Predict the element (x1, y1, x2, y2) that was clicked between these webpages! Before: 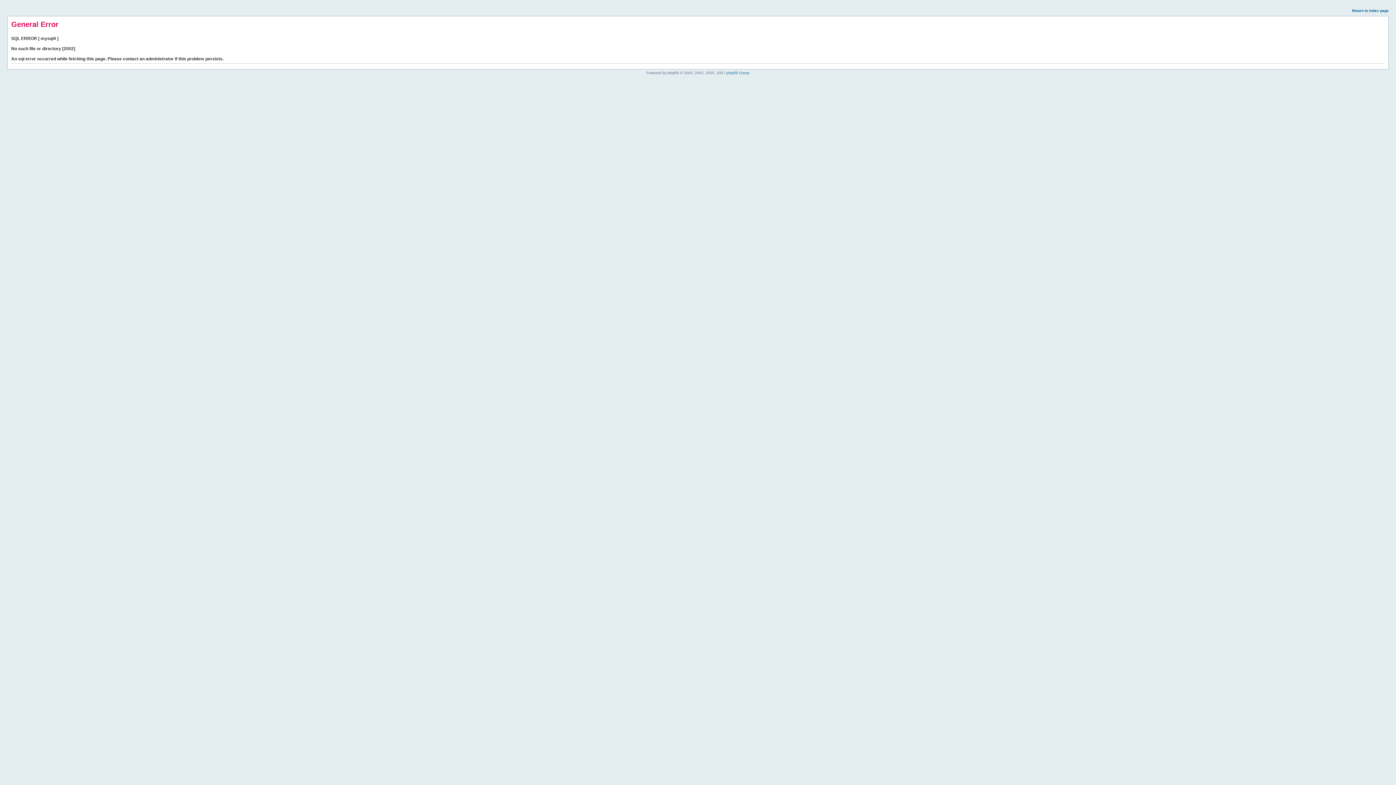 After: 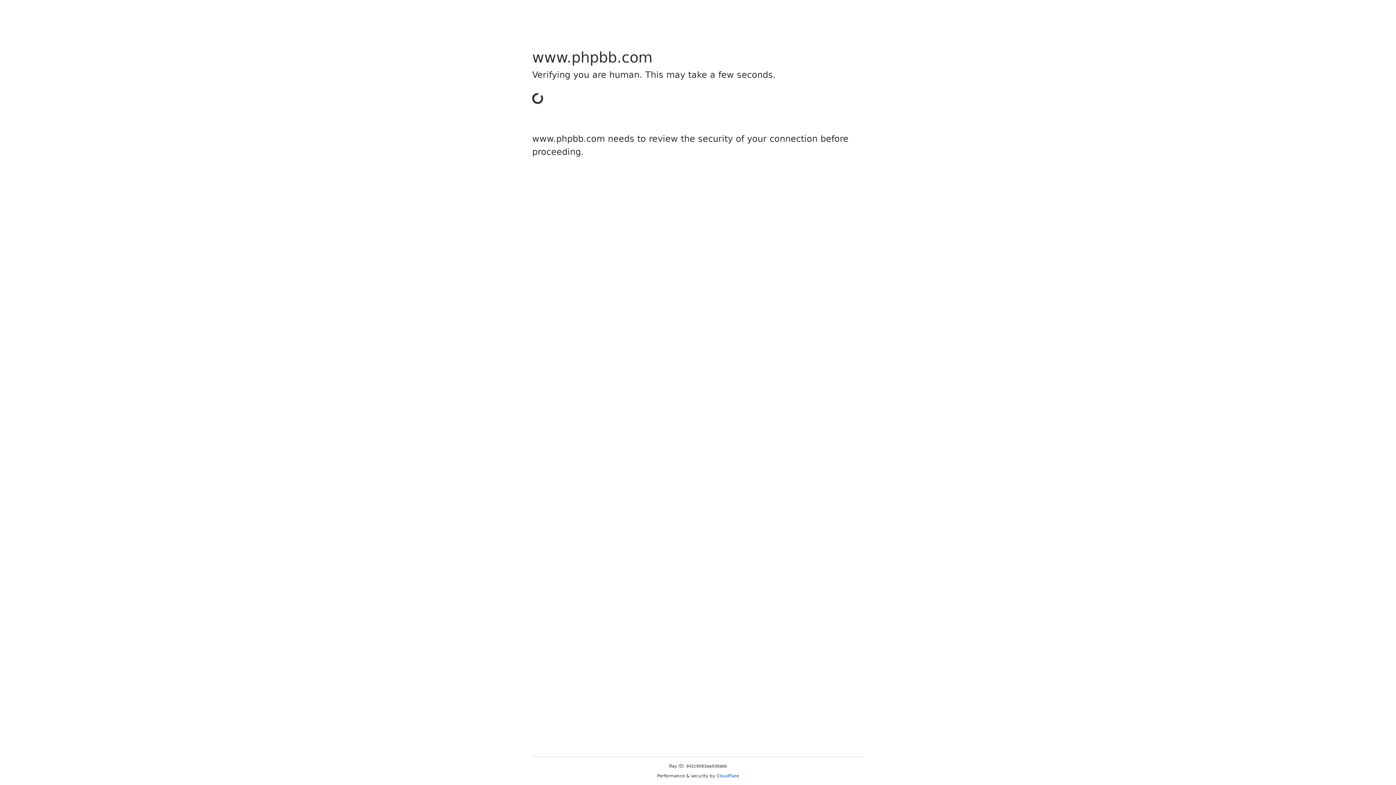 Action: bbox: (726, 70, 749, 74) label: phpBB Group